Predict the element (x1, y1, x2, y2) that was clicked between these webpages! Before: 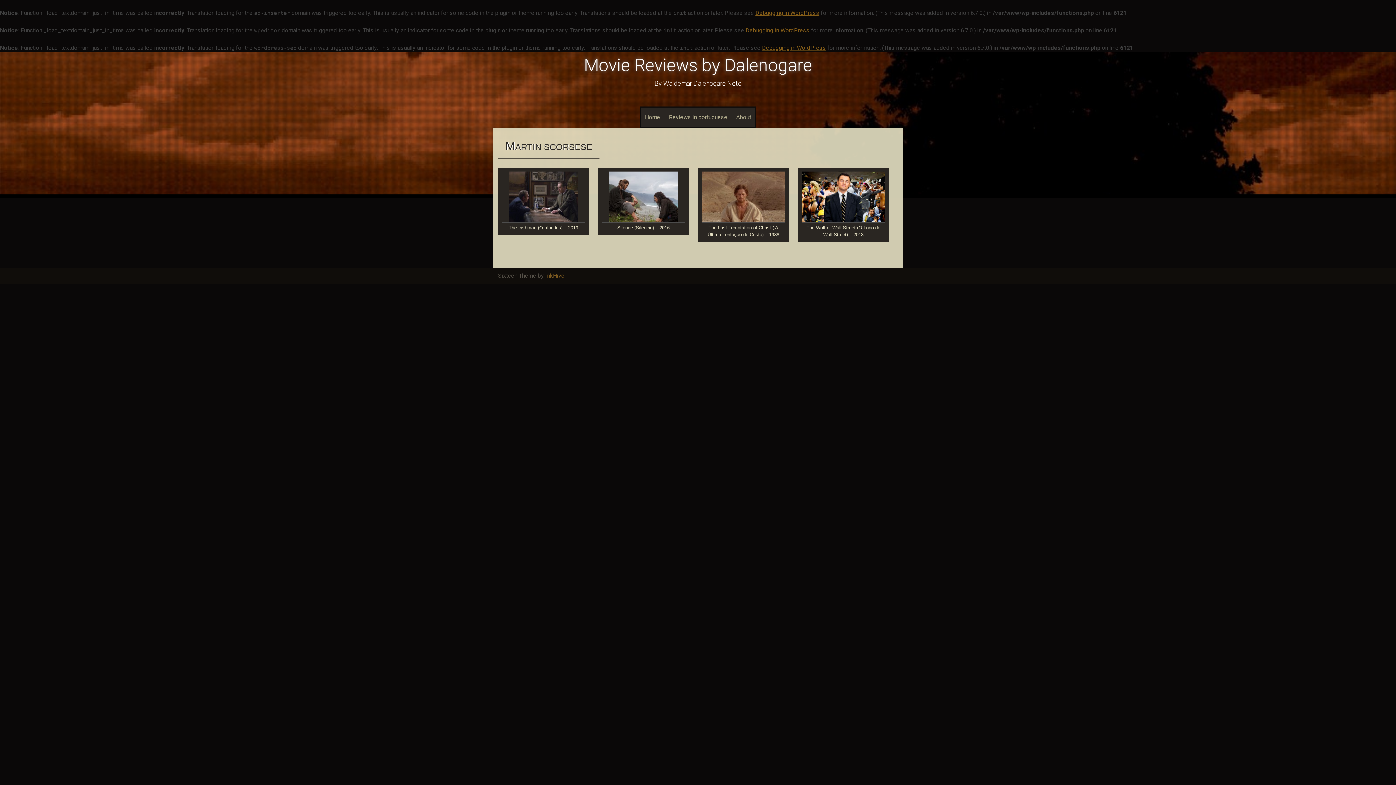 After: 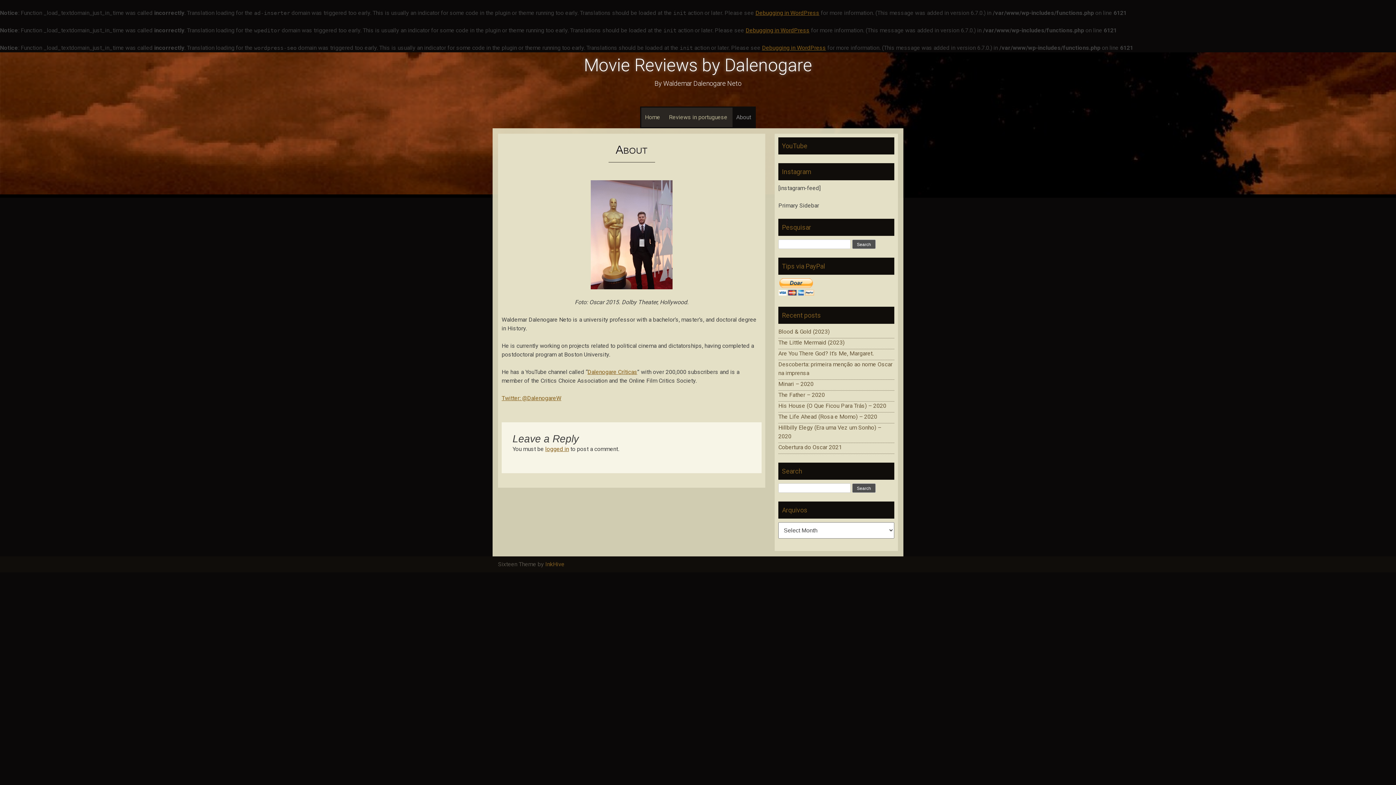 Action: label: About bbox: (732, 107, 754, 127)